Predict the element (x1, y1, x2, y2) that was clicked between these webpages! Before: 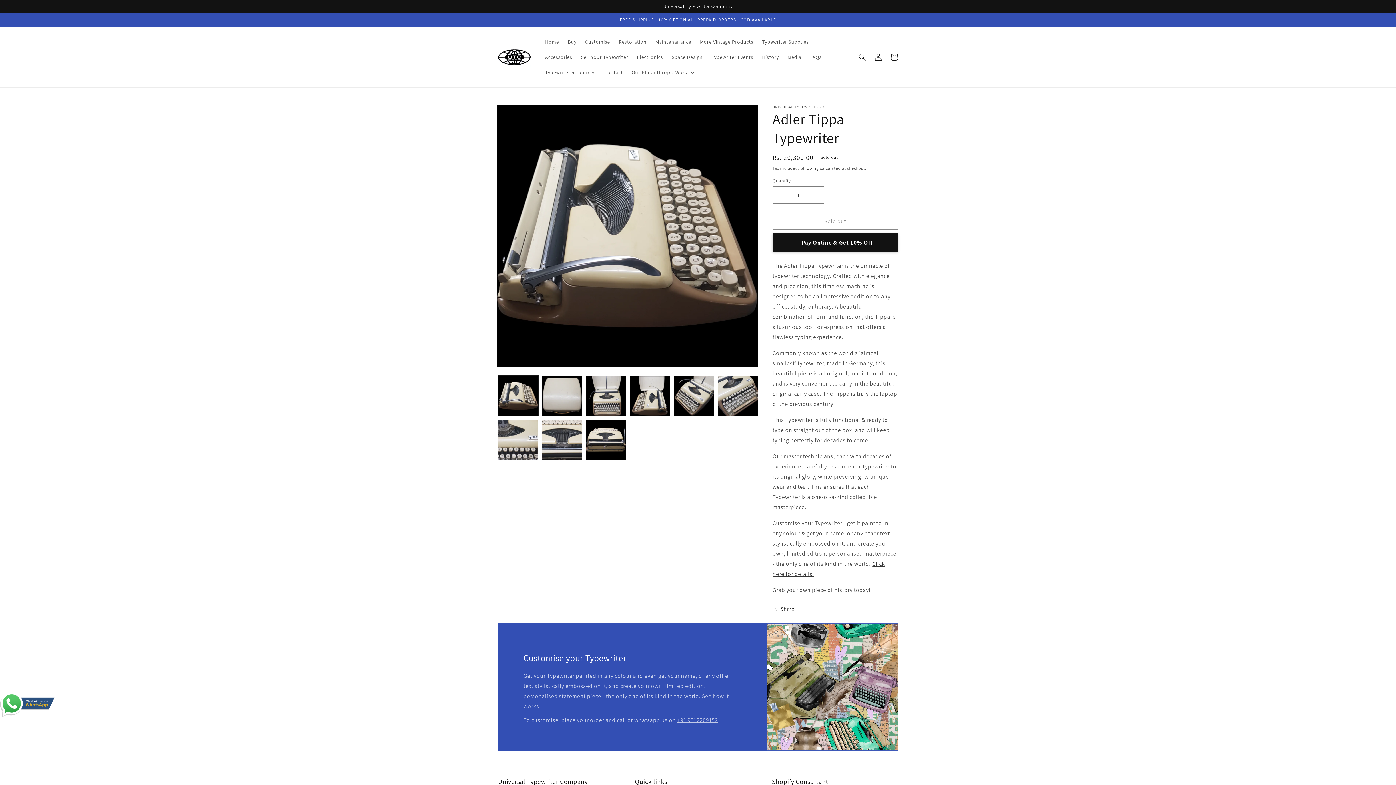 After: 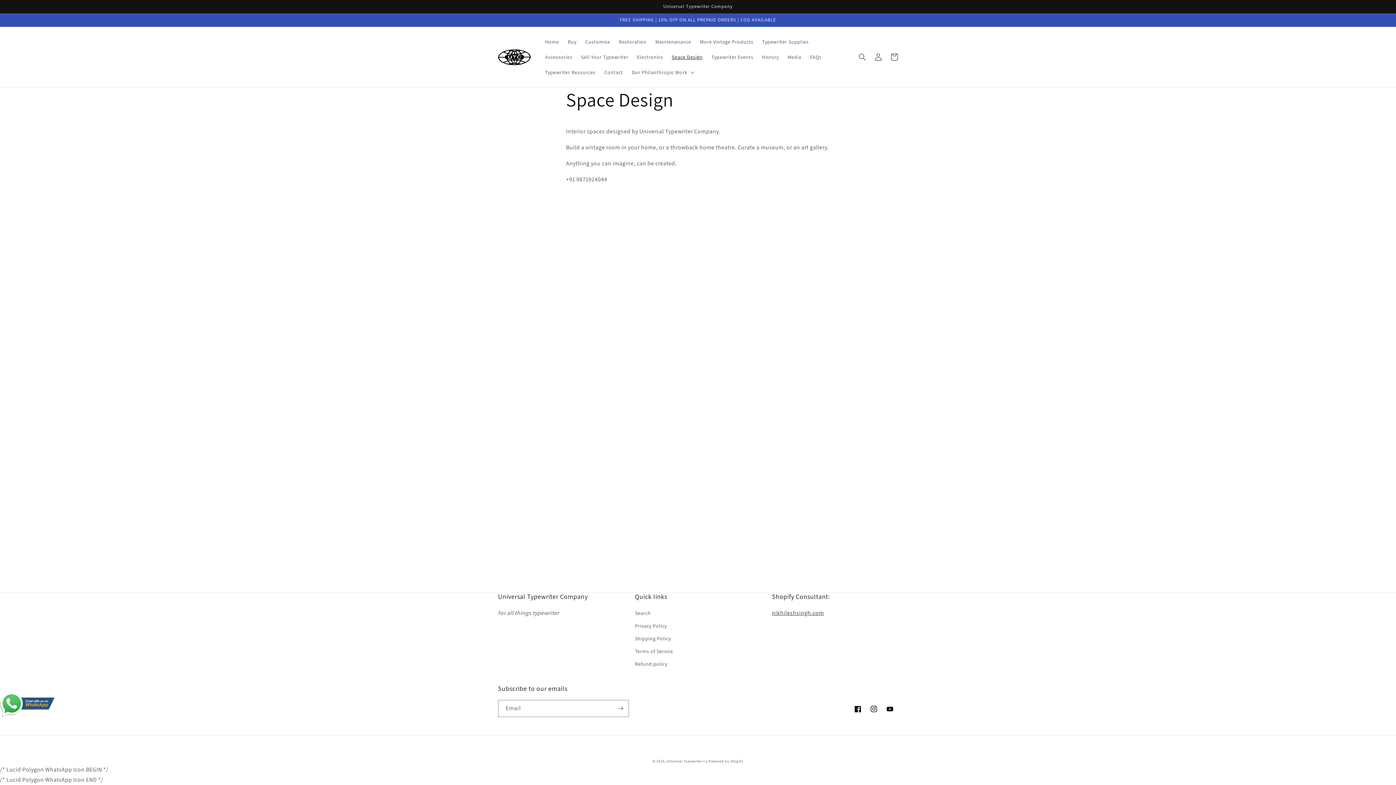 Action: label: Space Design bbox: (667, 49, 707, 64)